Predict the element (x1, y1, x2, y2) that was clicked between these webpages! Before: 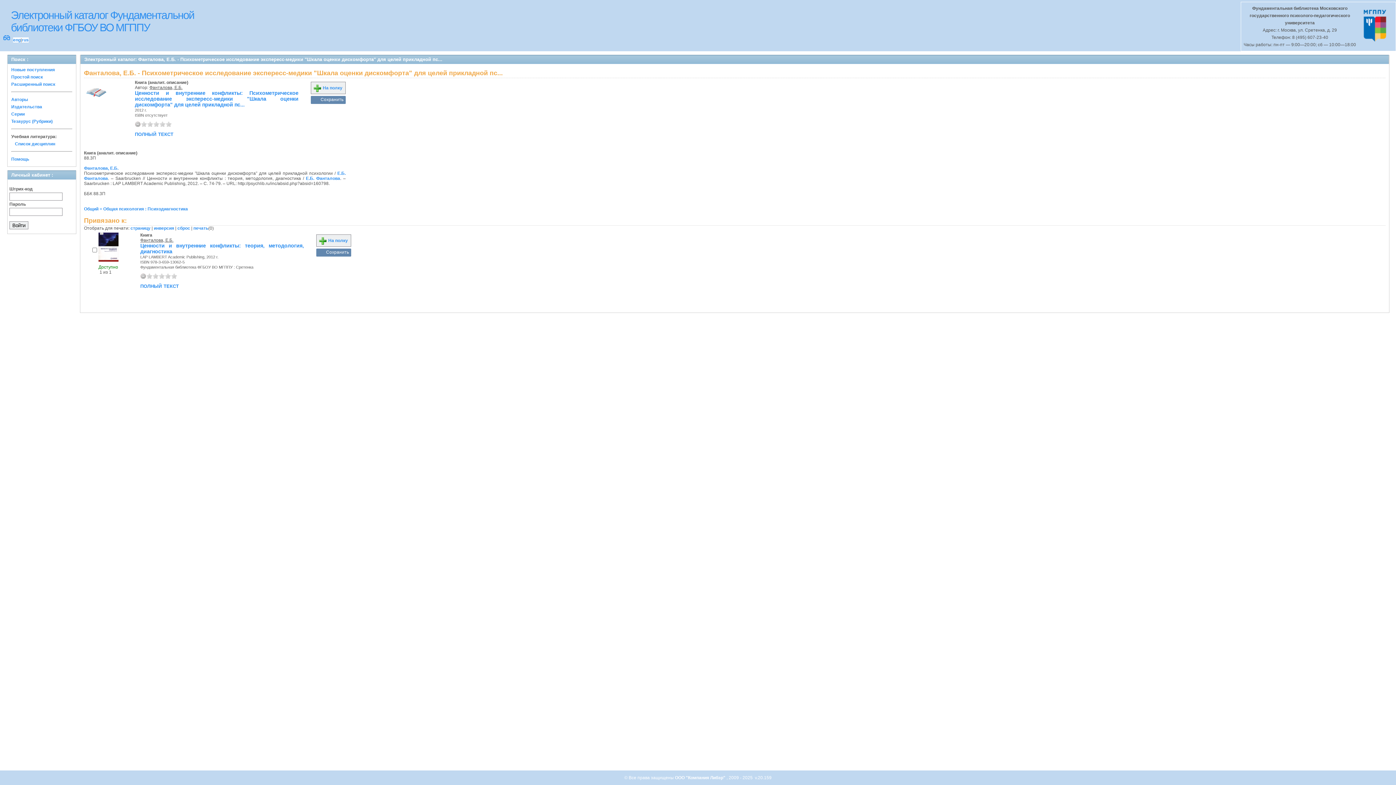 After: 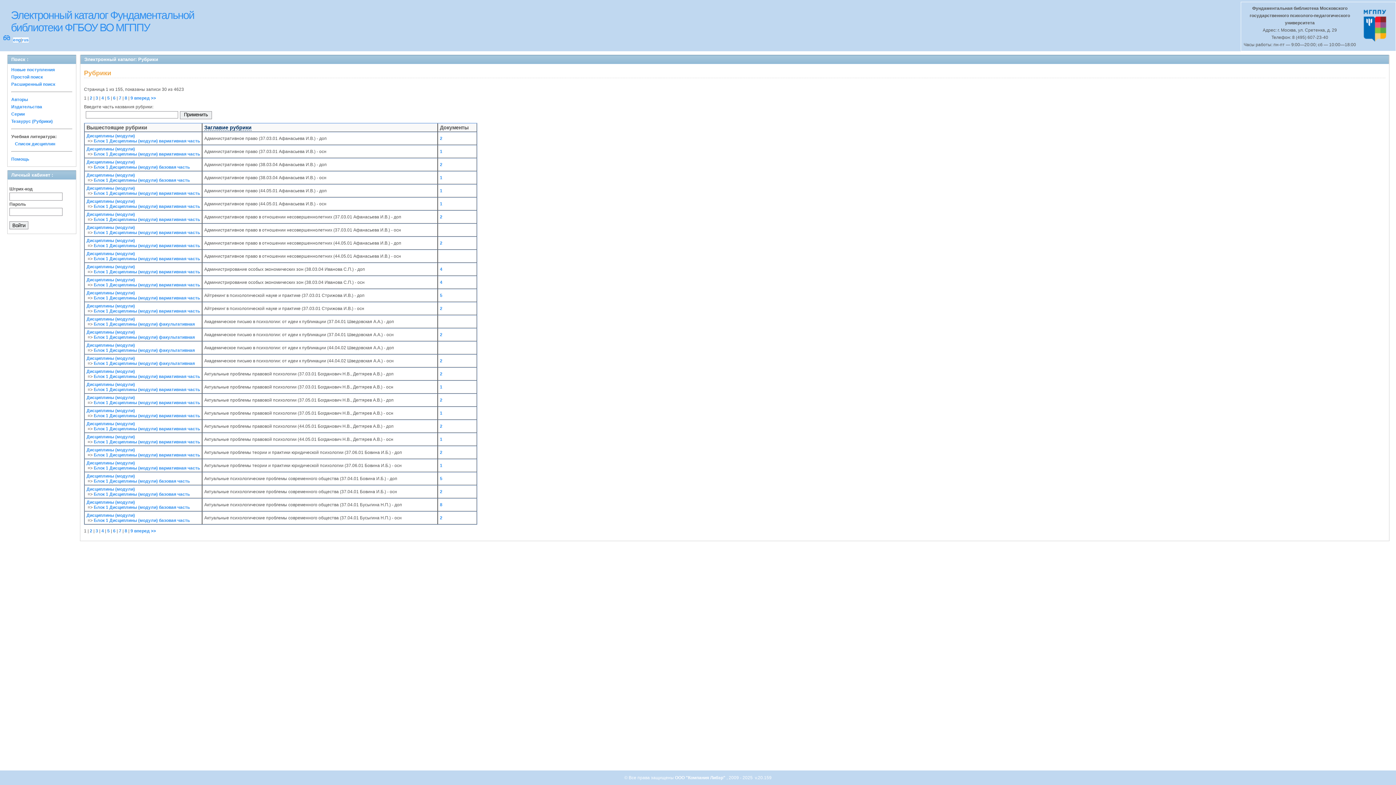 Action: label: Список дисциплин bbox: (14, 141, 55, 146)